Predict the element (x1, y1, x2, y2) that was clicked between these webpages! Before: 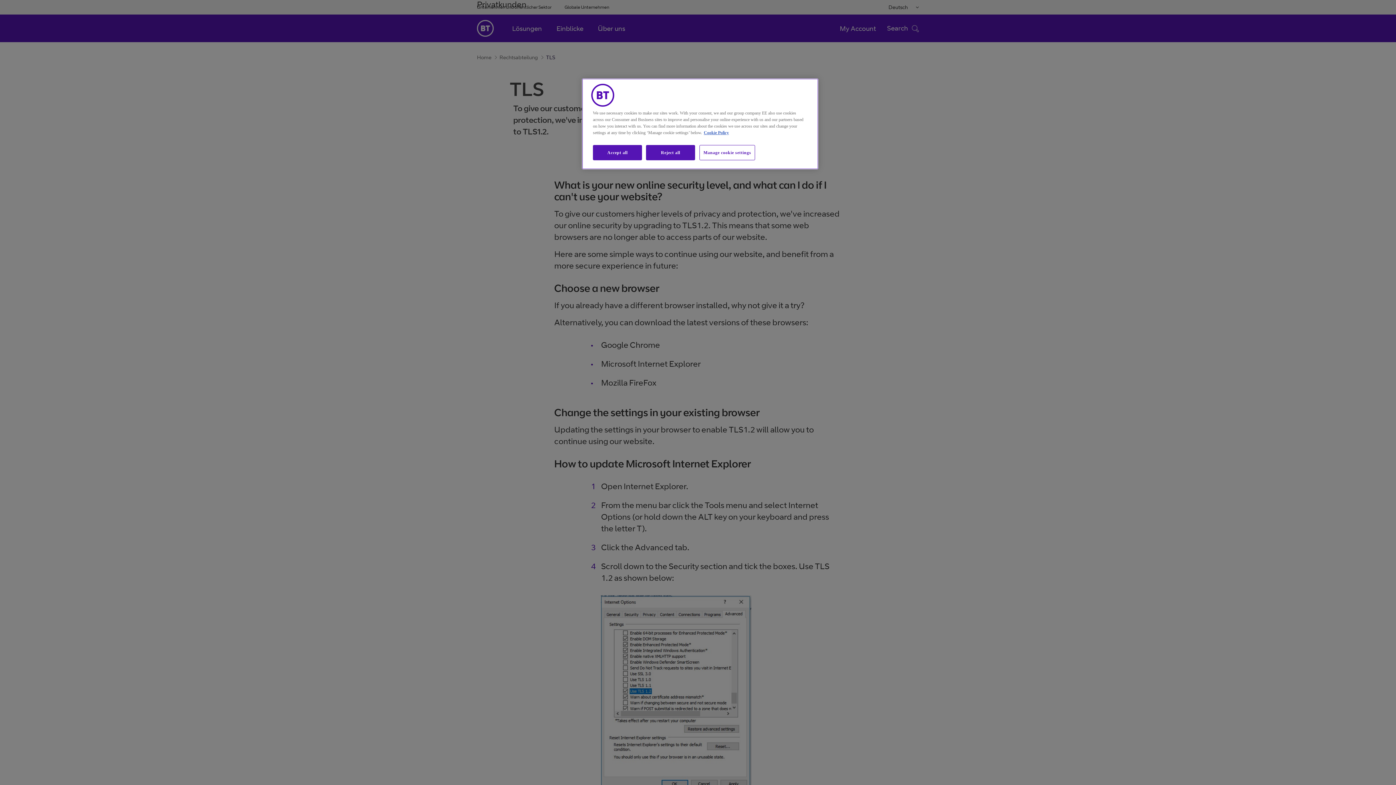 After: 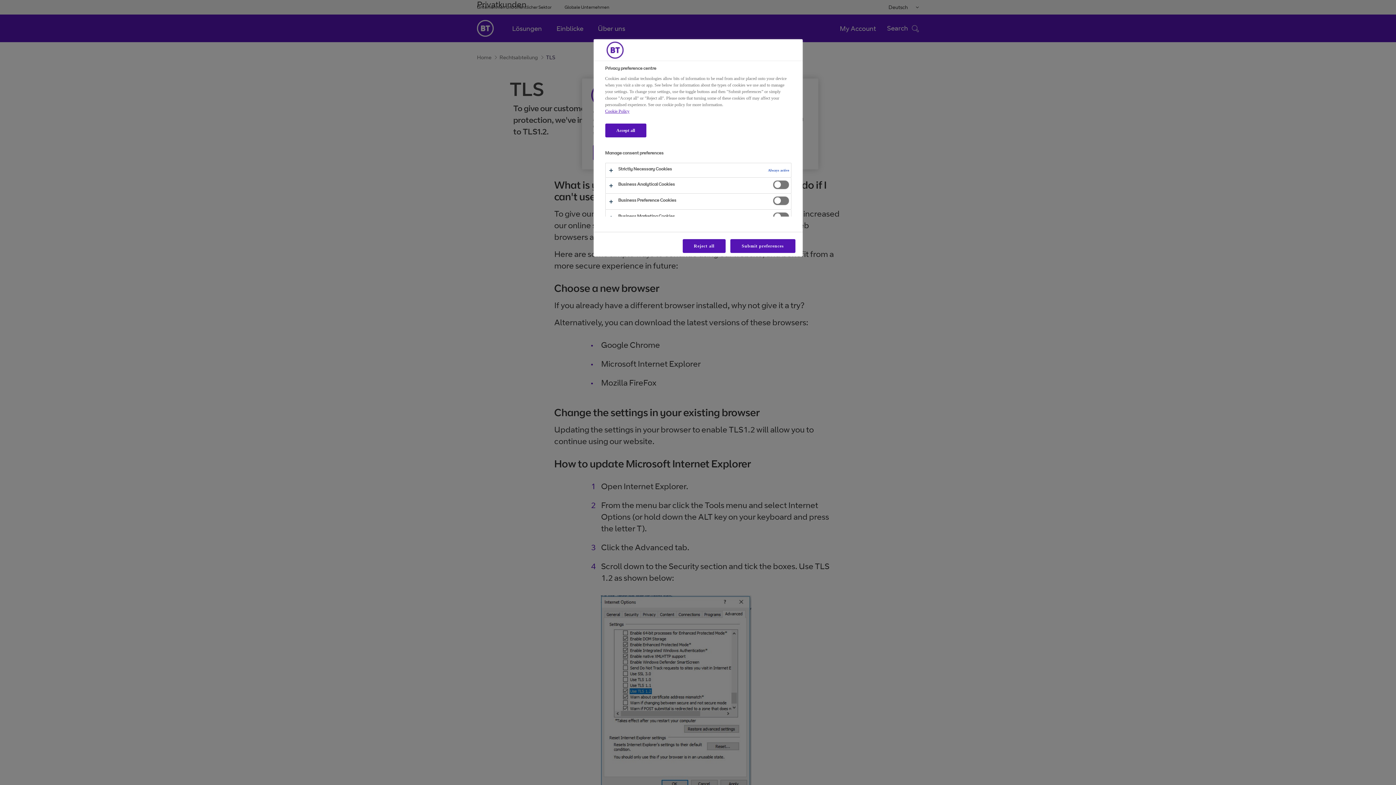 Action: label: Manage cookie settings bbox: (699, 145, 755, 160)